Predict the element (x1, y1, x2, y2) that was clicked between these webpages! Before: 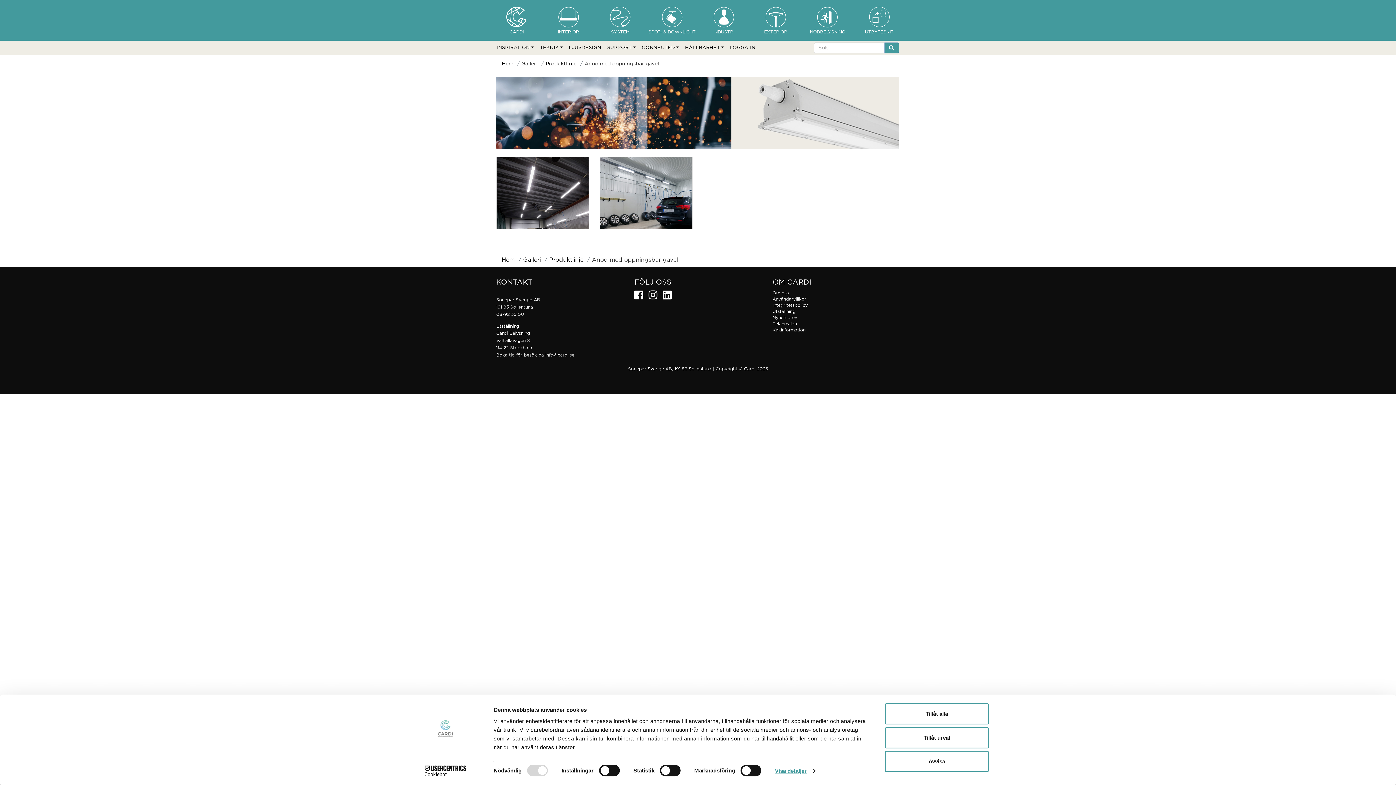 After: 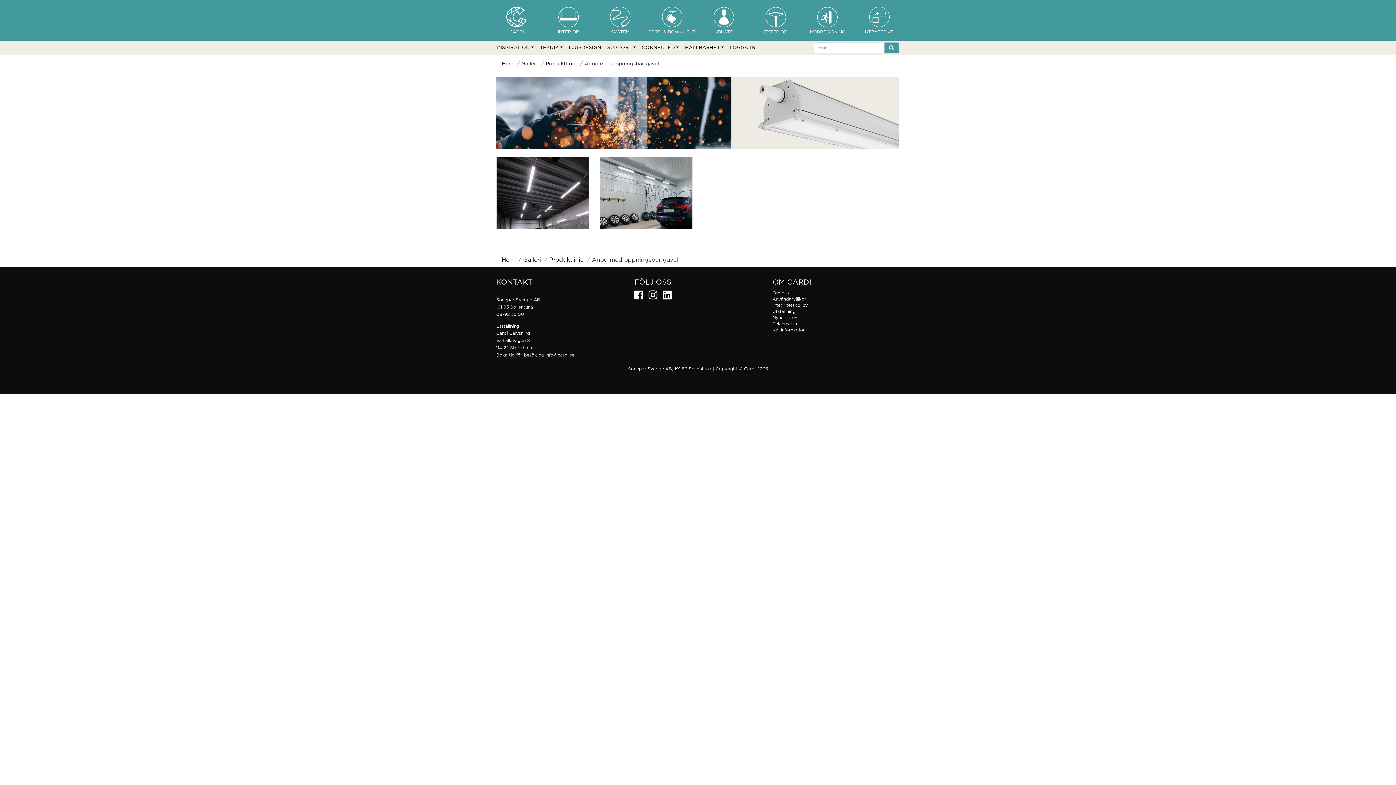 Action: label: Tillåt urval bbox: (885, 727, 989, 748)